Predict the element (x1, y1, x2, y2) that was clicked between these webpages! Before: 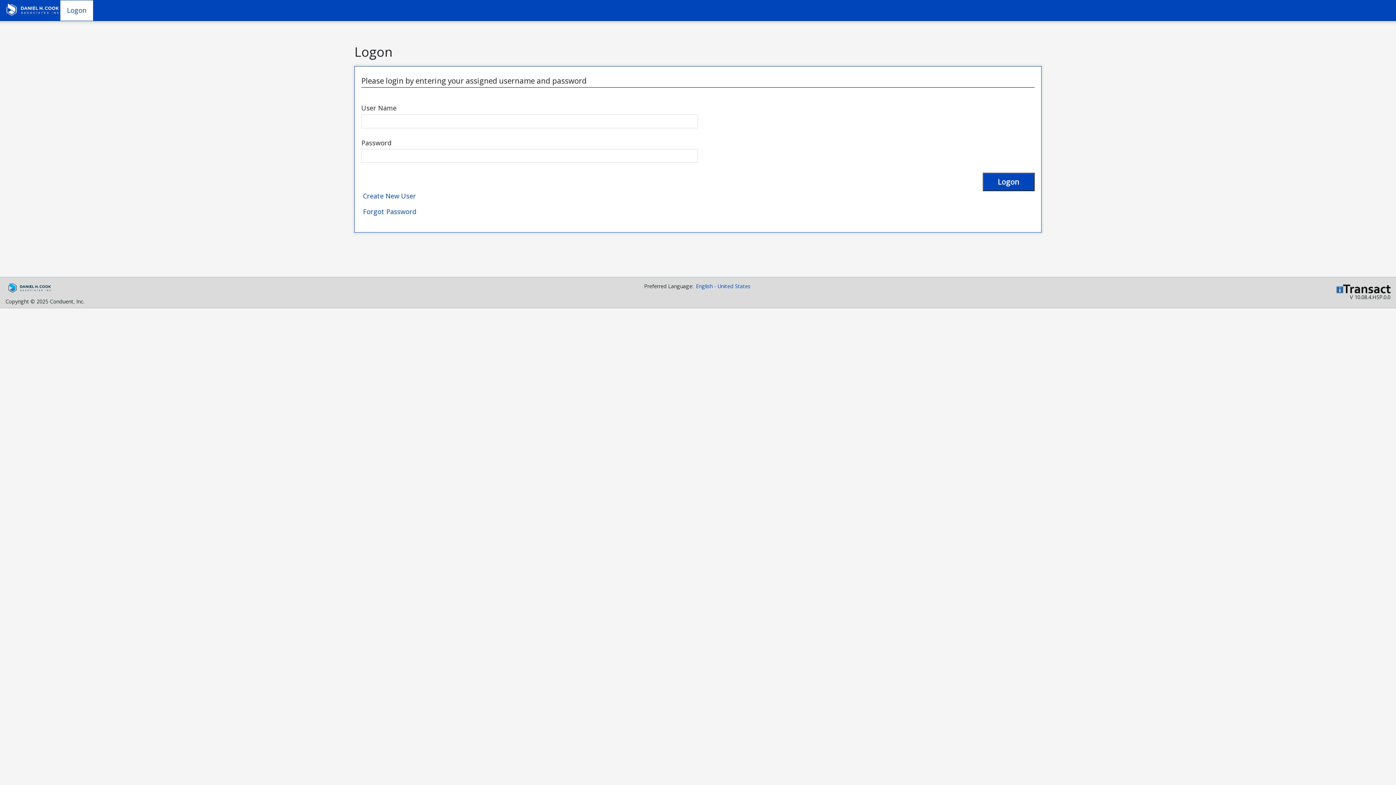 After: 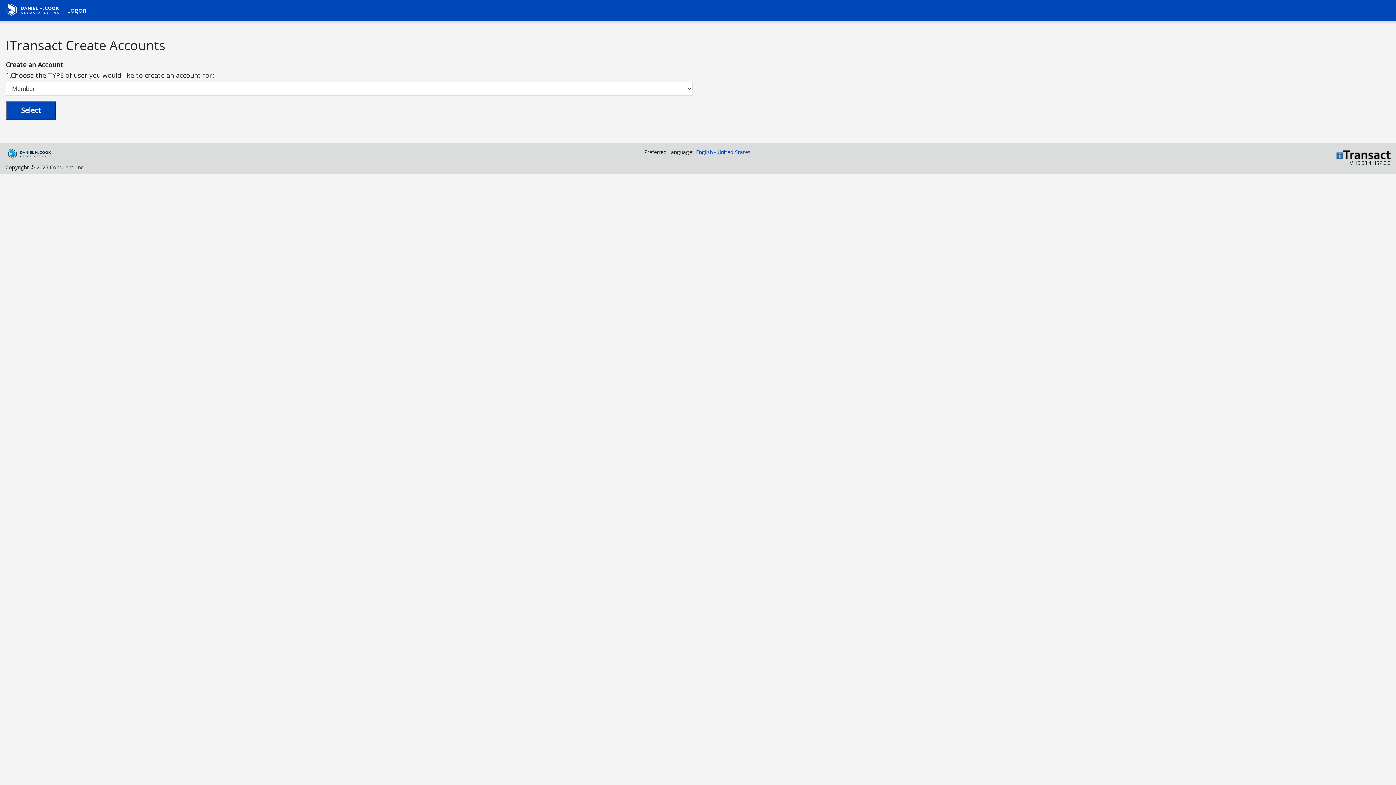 Action: label: Create New User bbox: (361, 191, 417, 200)